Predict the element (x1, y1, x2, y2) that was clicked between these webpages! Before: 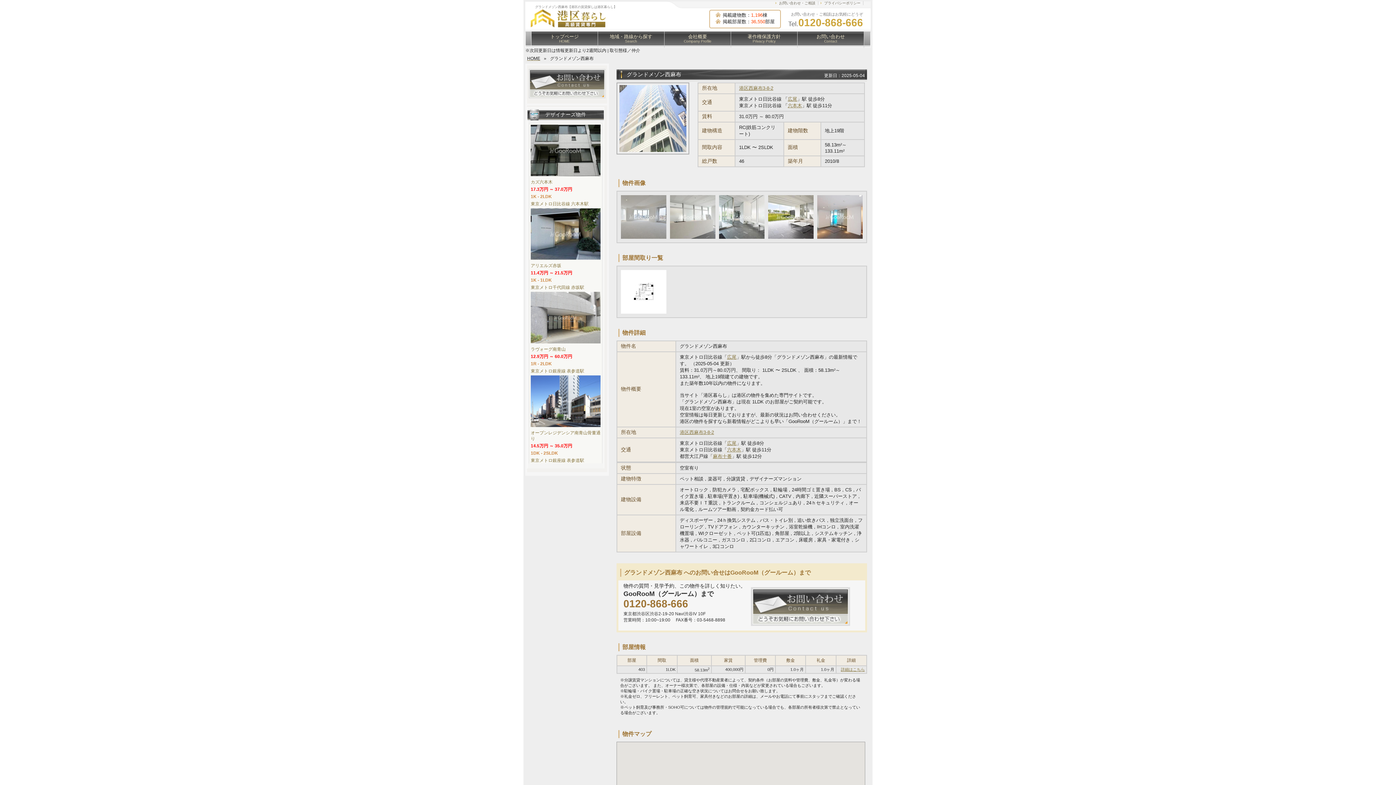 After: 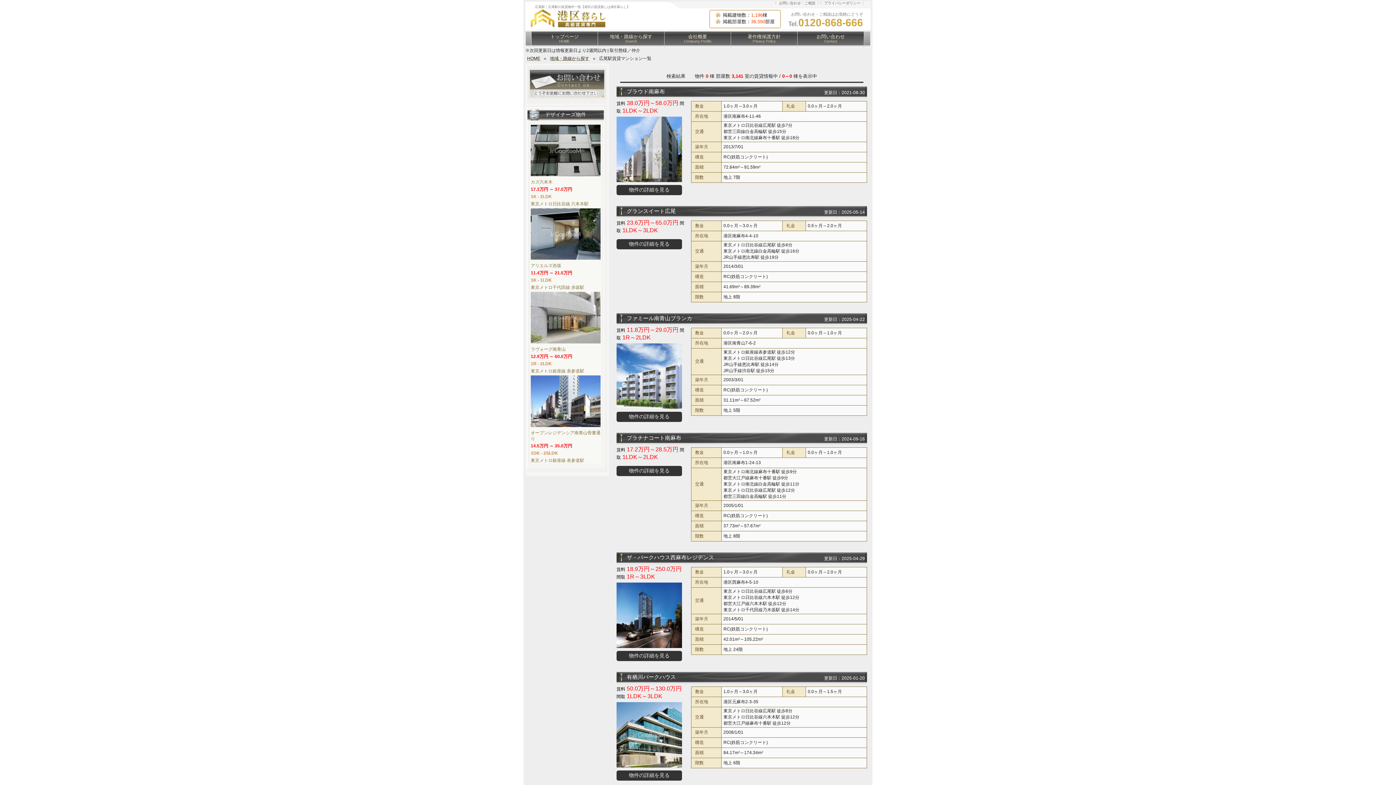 Action: label: 広尾 bbox: (727, 354, 736, 360)